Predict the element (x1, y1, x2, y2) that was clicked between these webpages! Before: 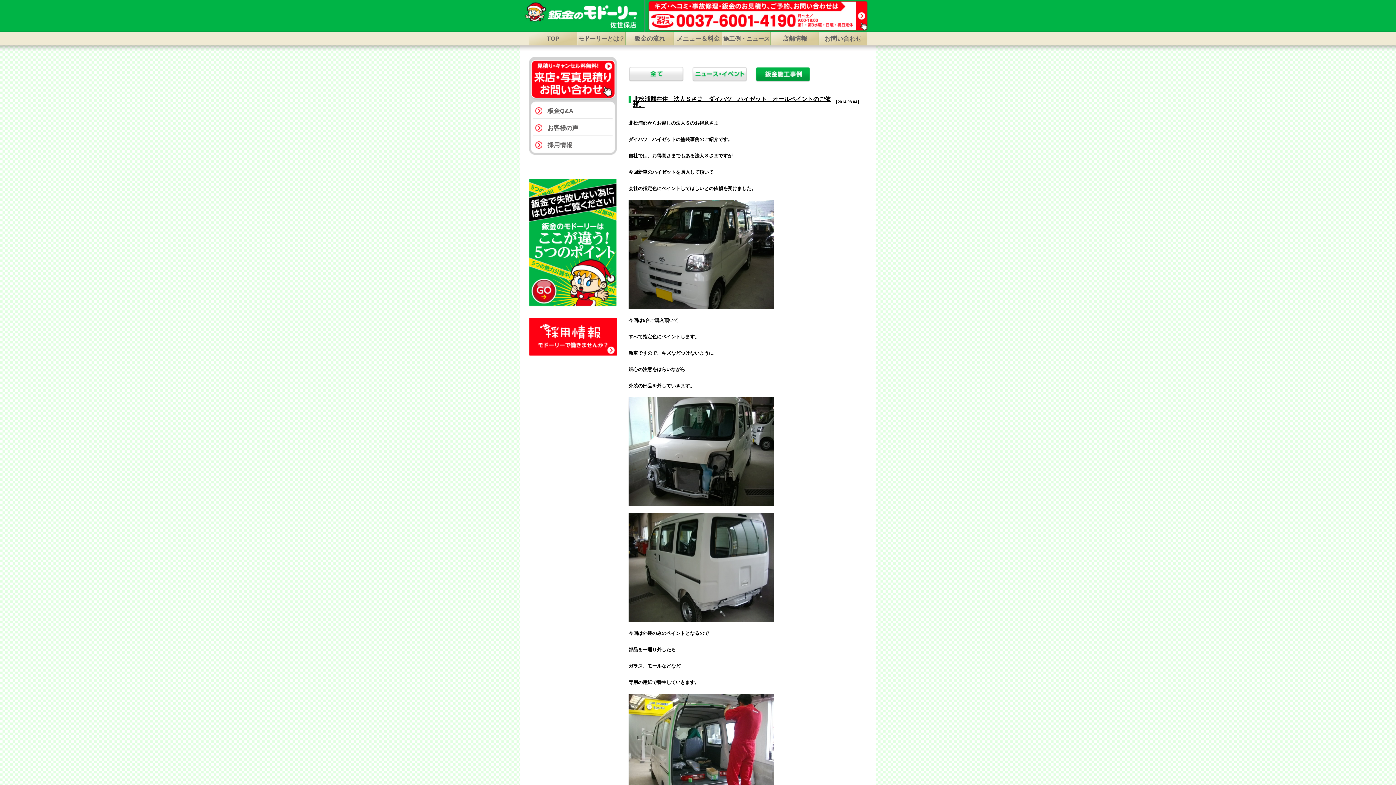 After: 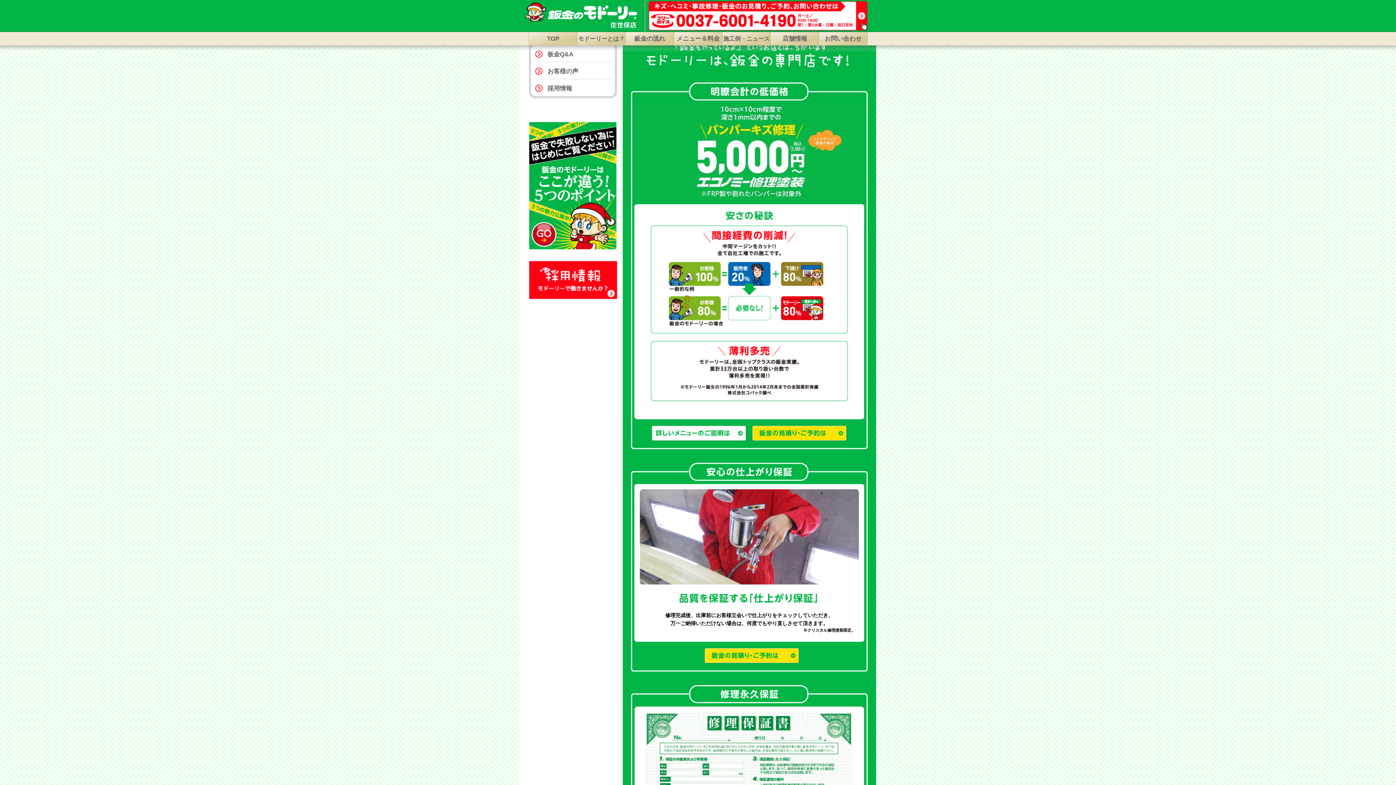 Action: bbox: (577, 32, 625, 45) label: モドーリーとは？